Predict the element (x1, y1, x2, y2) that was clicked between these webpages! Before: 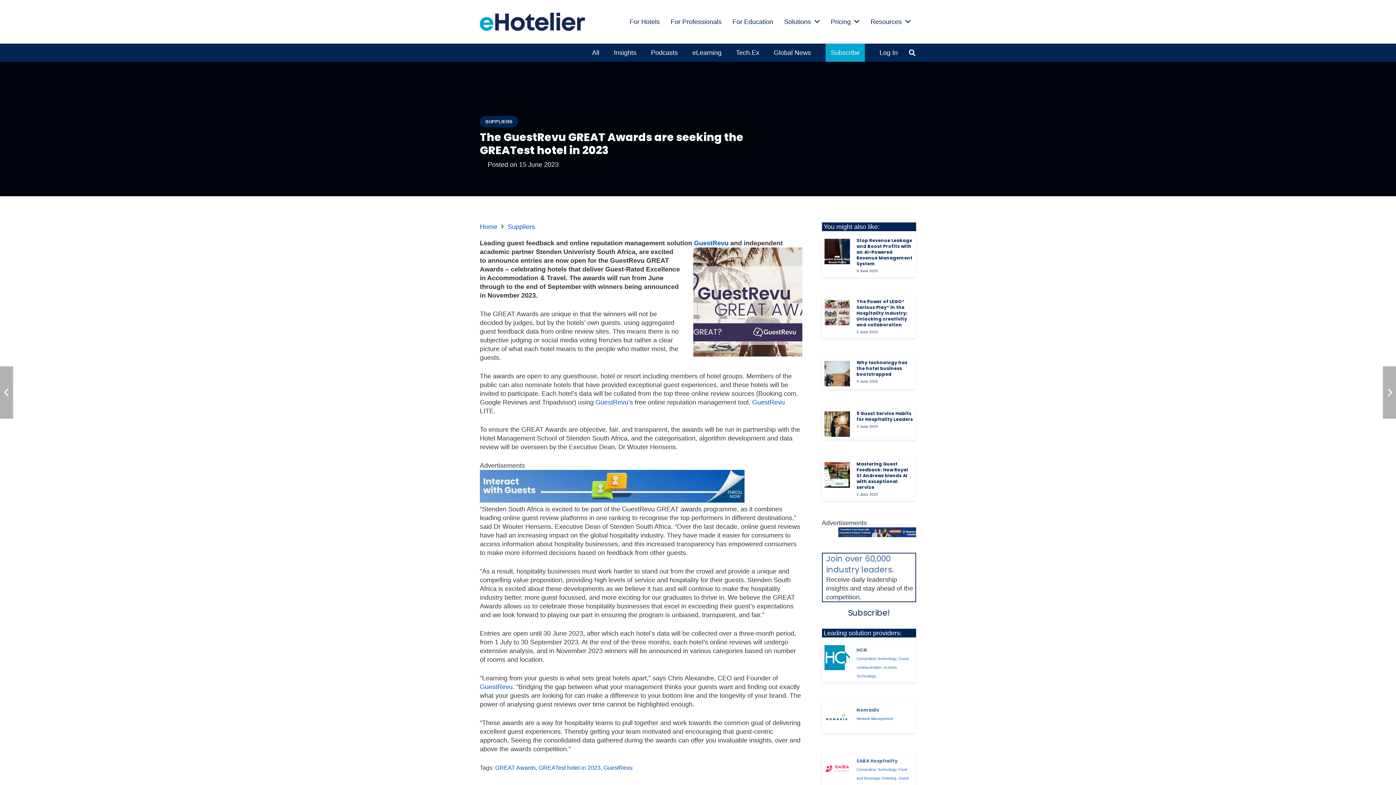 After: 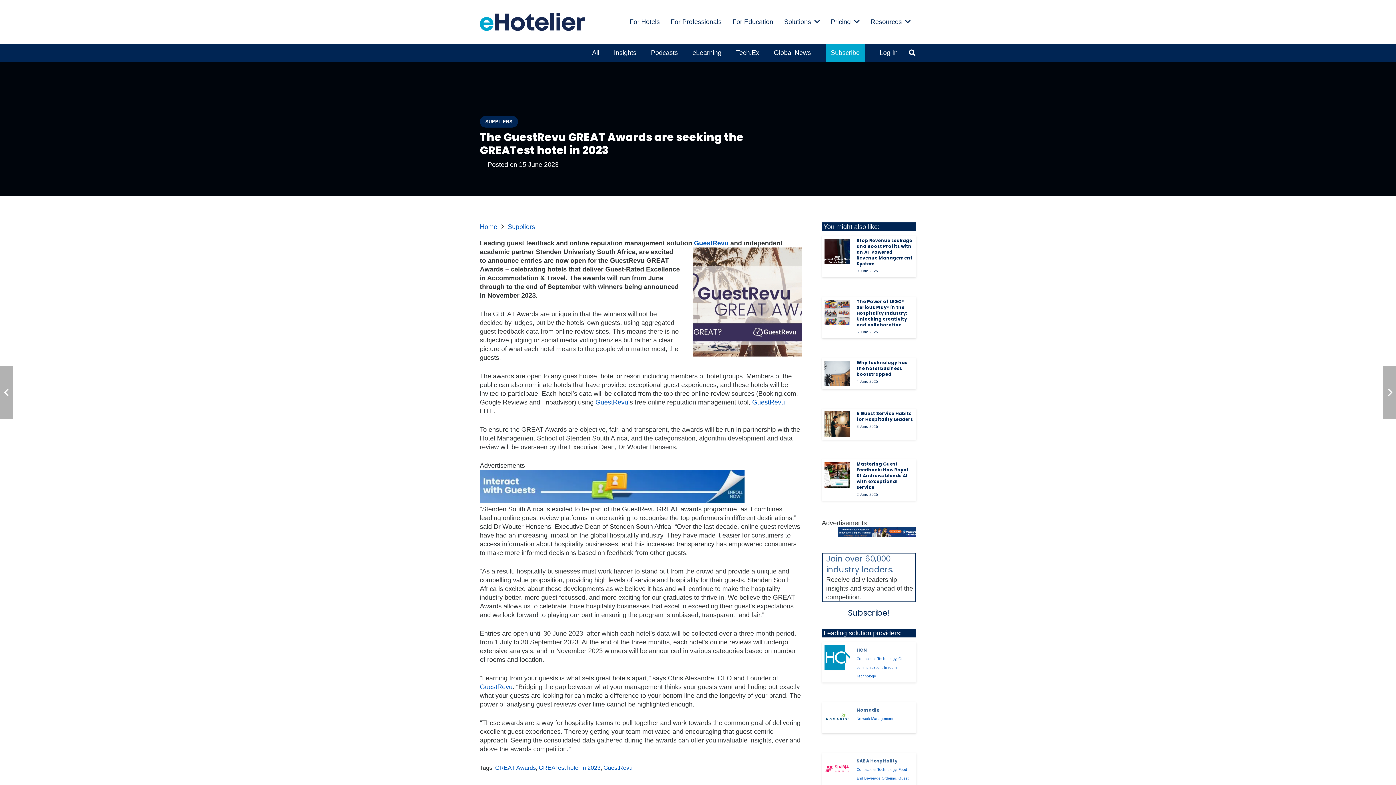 Action: bbox: (480, 497, 744, 504) label: Interact with guests